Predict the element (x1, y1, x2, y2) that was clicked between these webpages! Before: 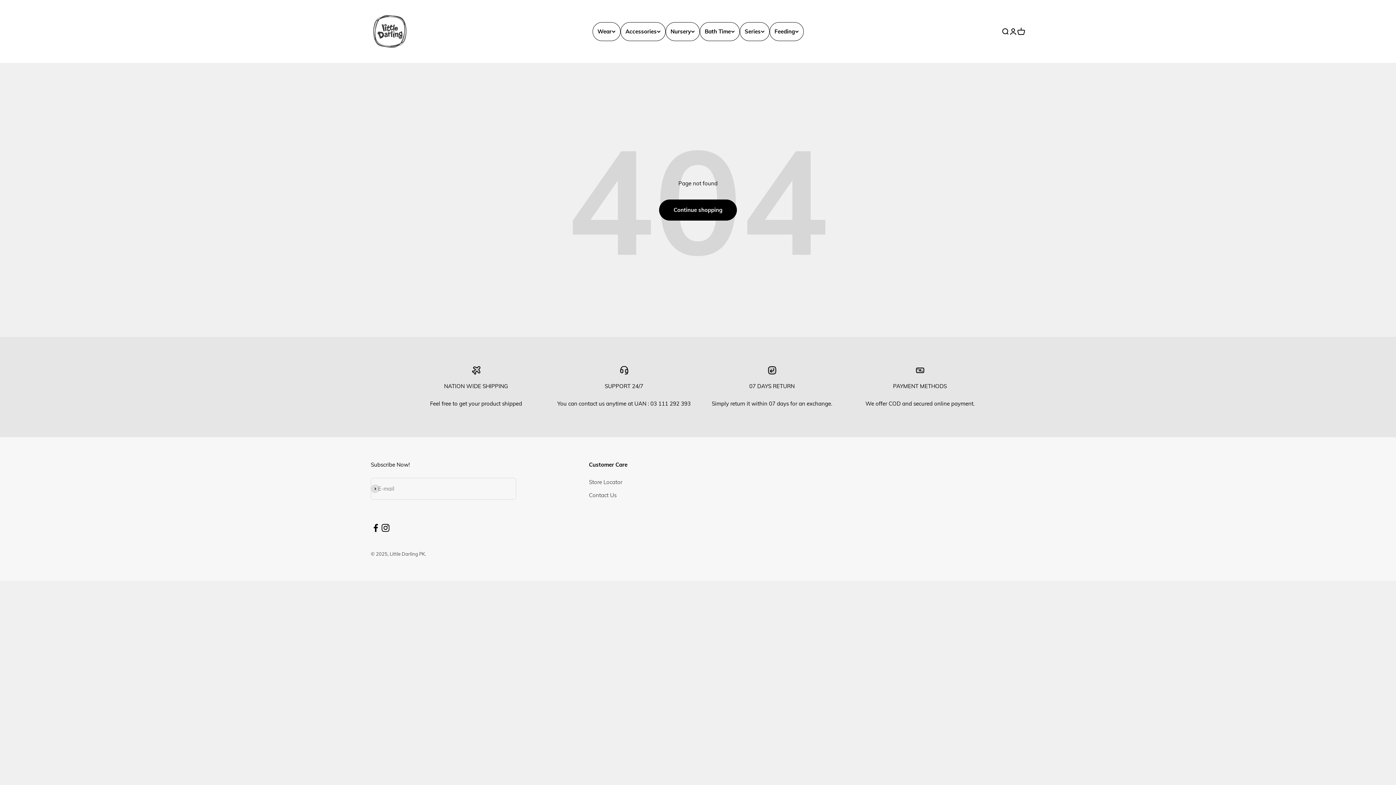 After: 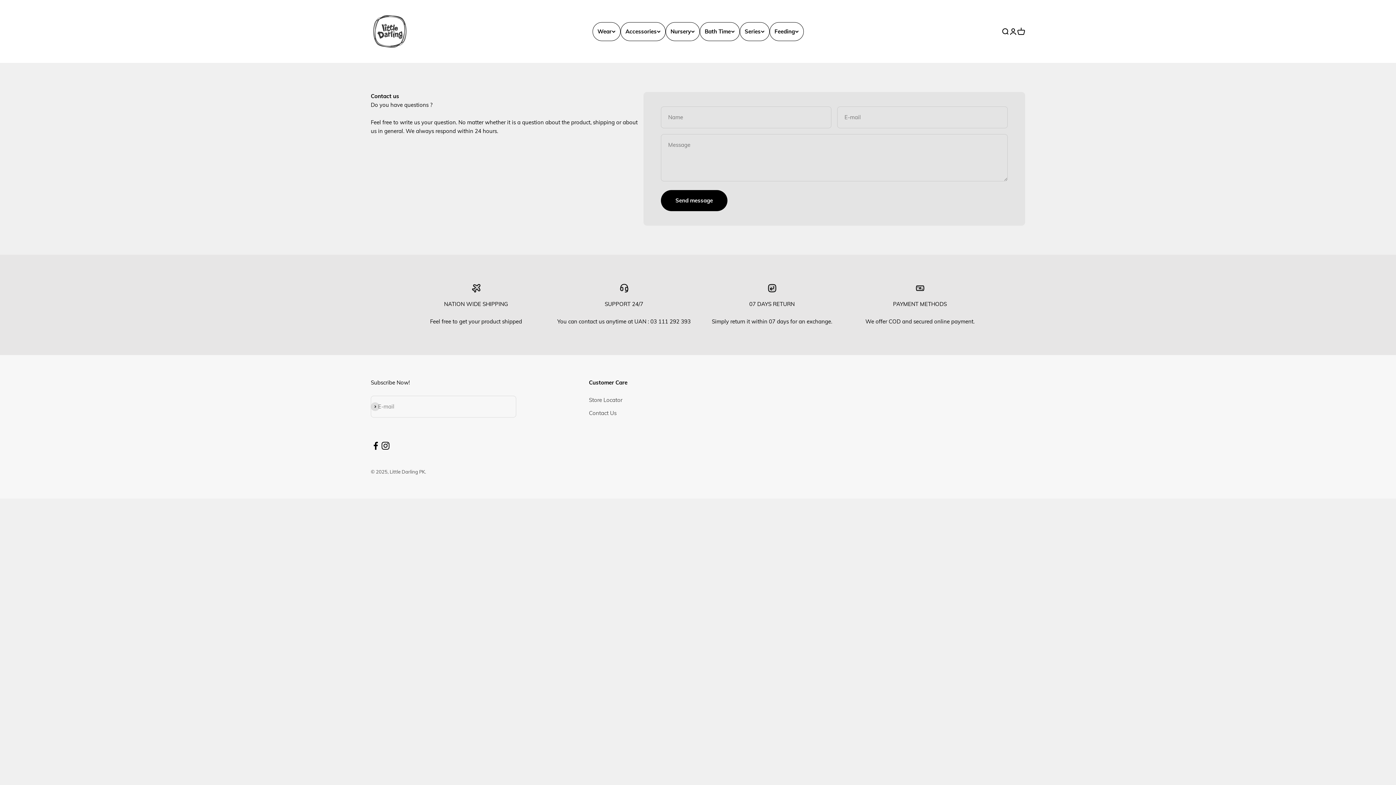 Action: bbox: (589, 491, 616, 500) label: Contact Us